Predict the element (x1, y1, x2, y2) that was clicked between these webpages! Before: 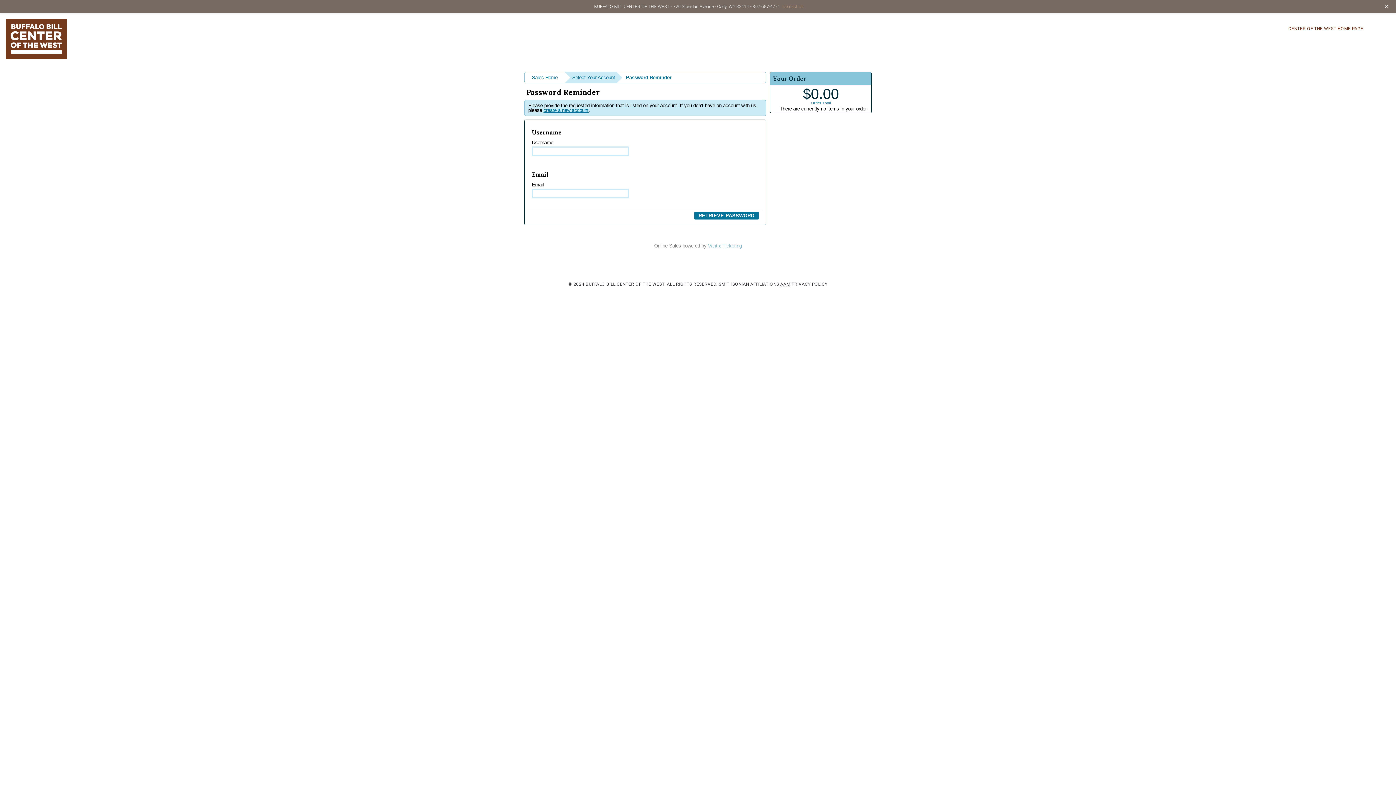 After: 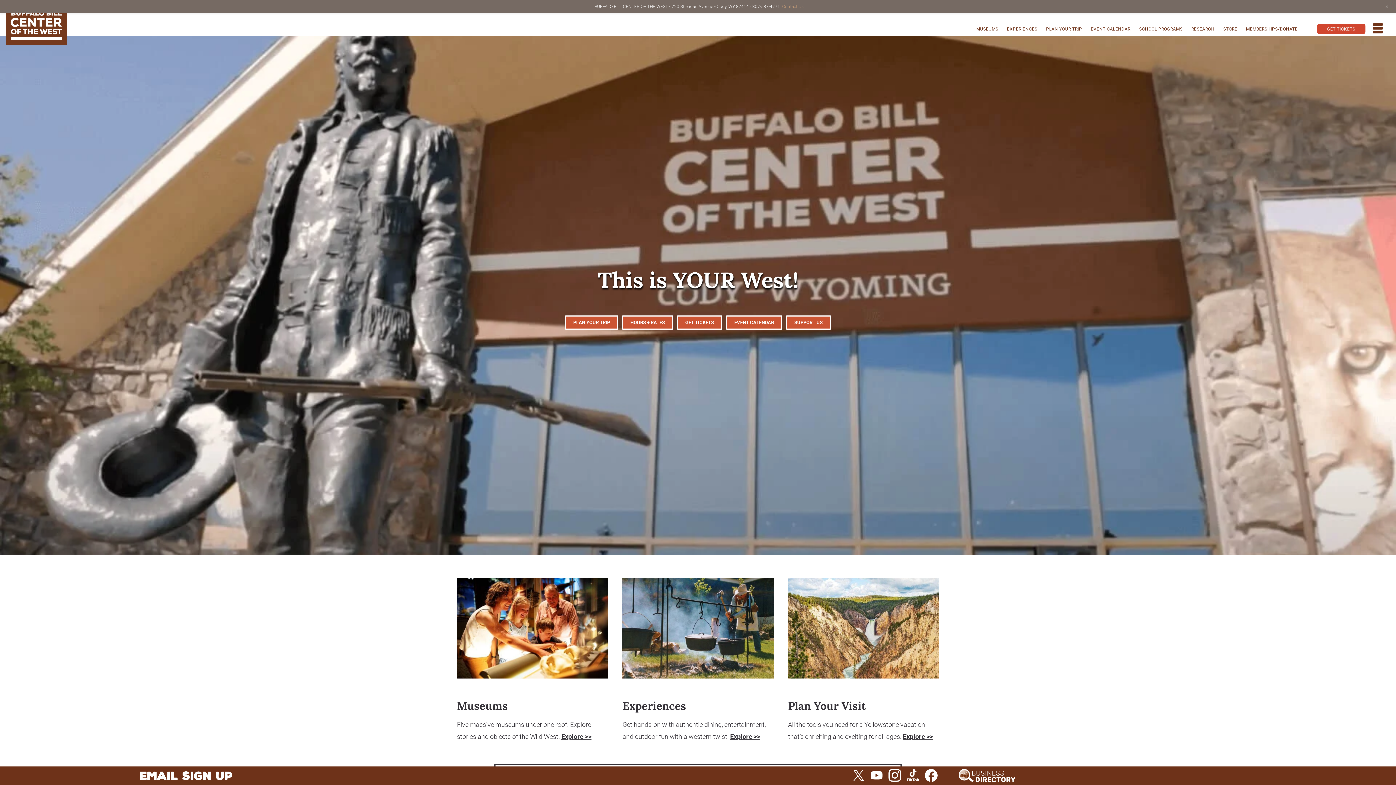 Action: bbox: (5, 21, 66, 29)